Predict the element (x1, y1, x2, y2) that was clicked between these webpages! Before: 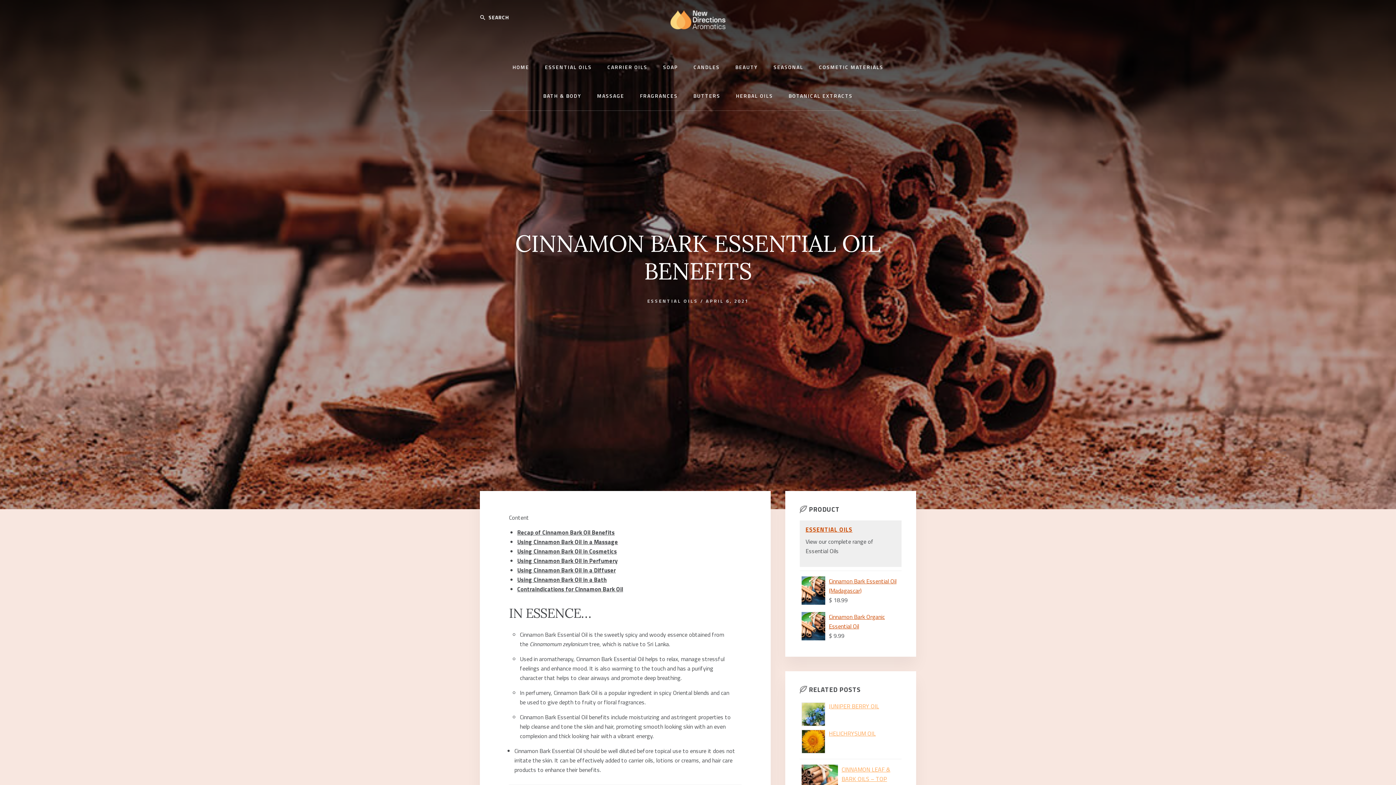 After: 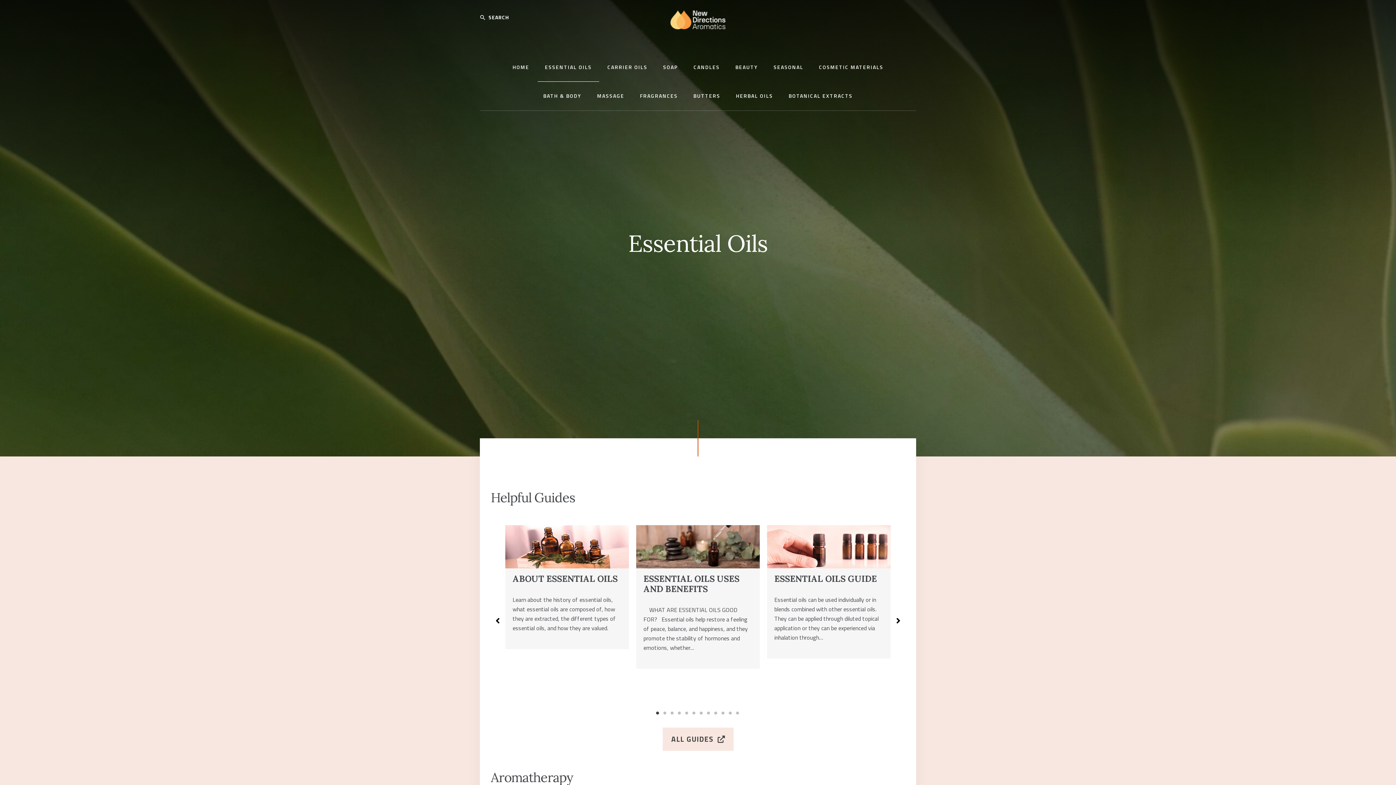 Action: bbox: (537, 53, 599, 81) label: ESSENTIAL OILS